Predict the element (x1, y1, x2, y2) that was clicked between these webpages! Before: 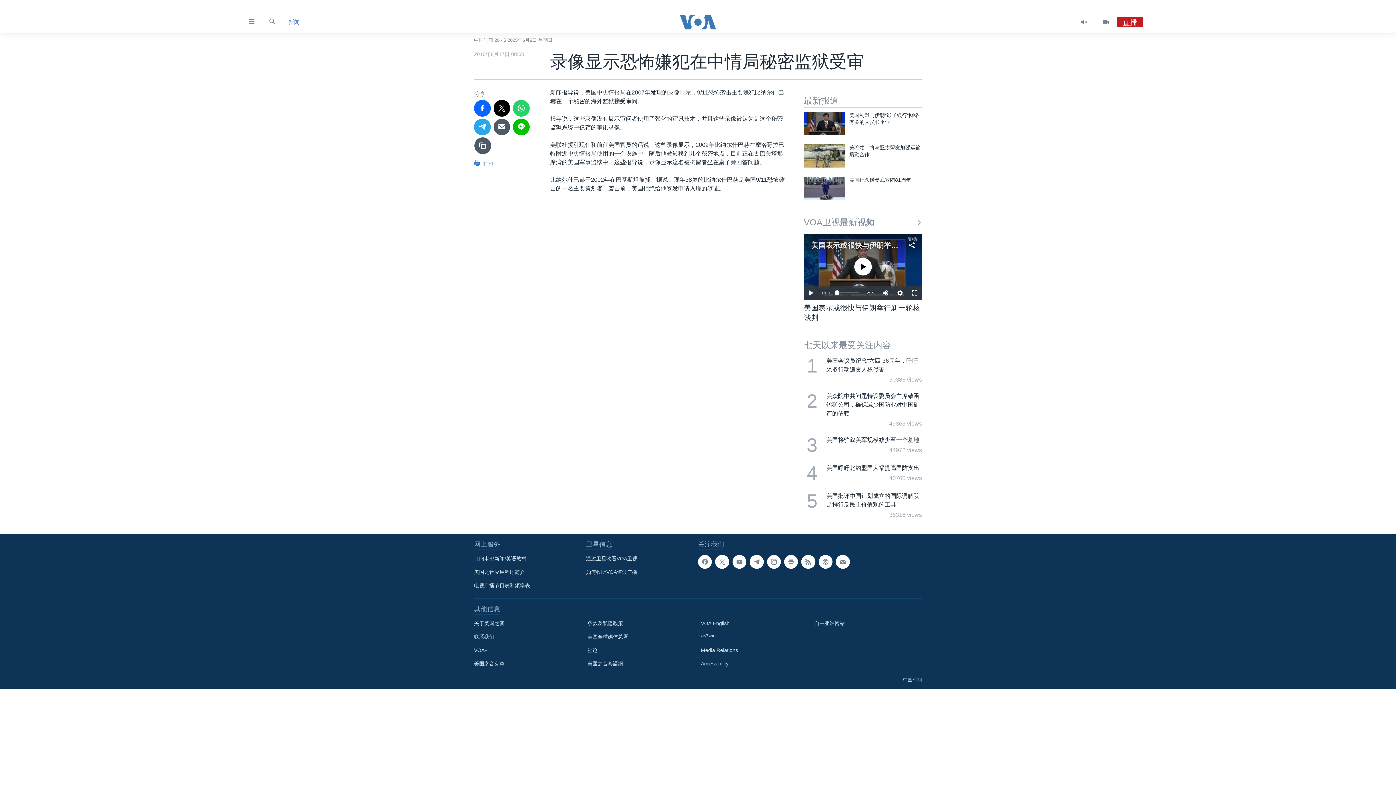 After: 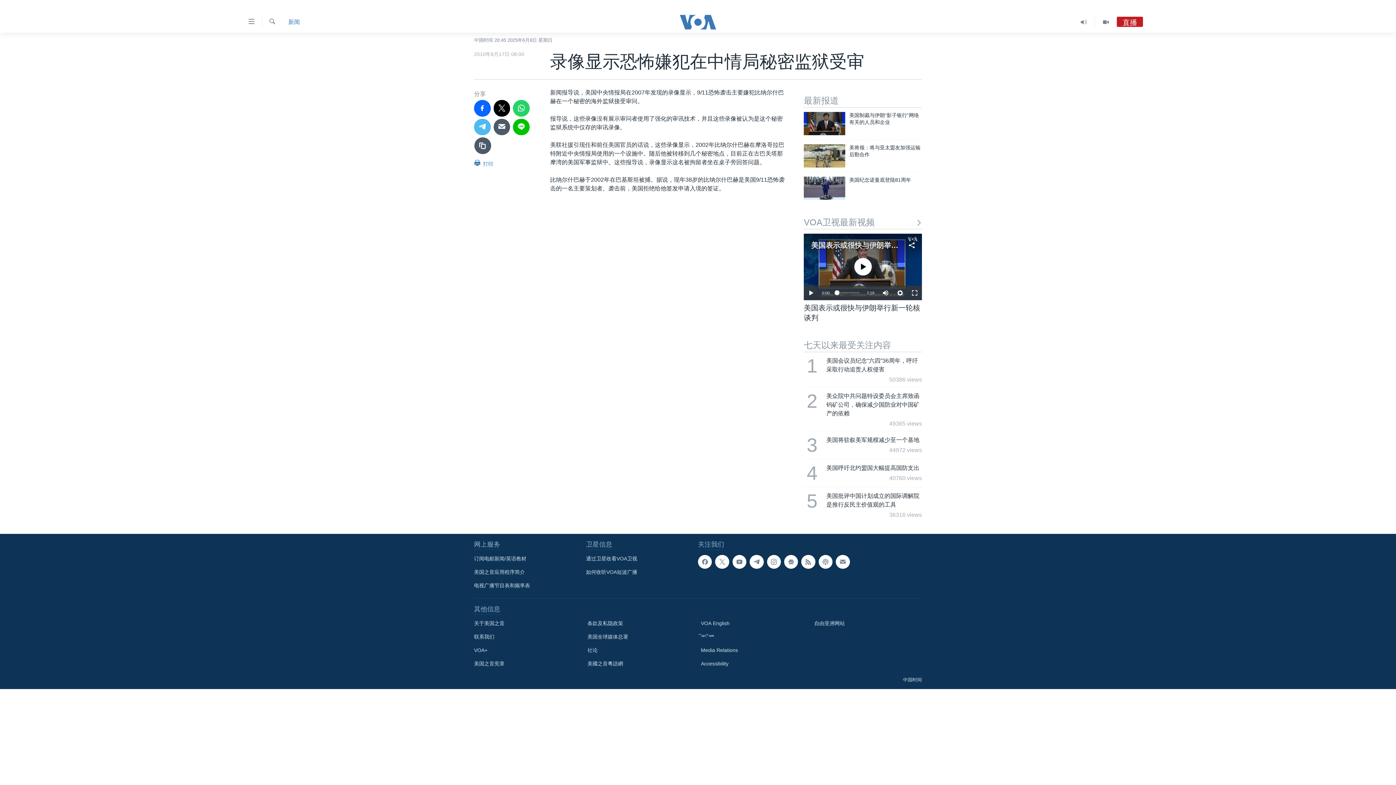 Action: bbox: (474, 118, 490, 135)